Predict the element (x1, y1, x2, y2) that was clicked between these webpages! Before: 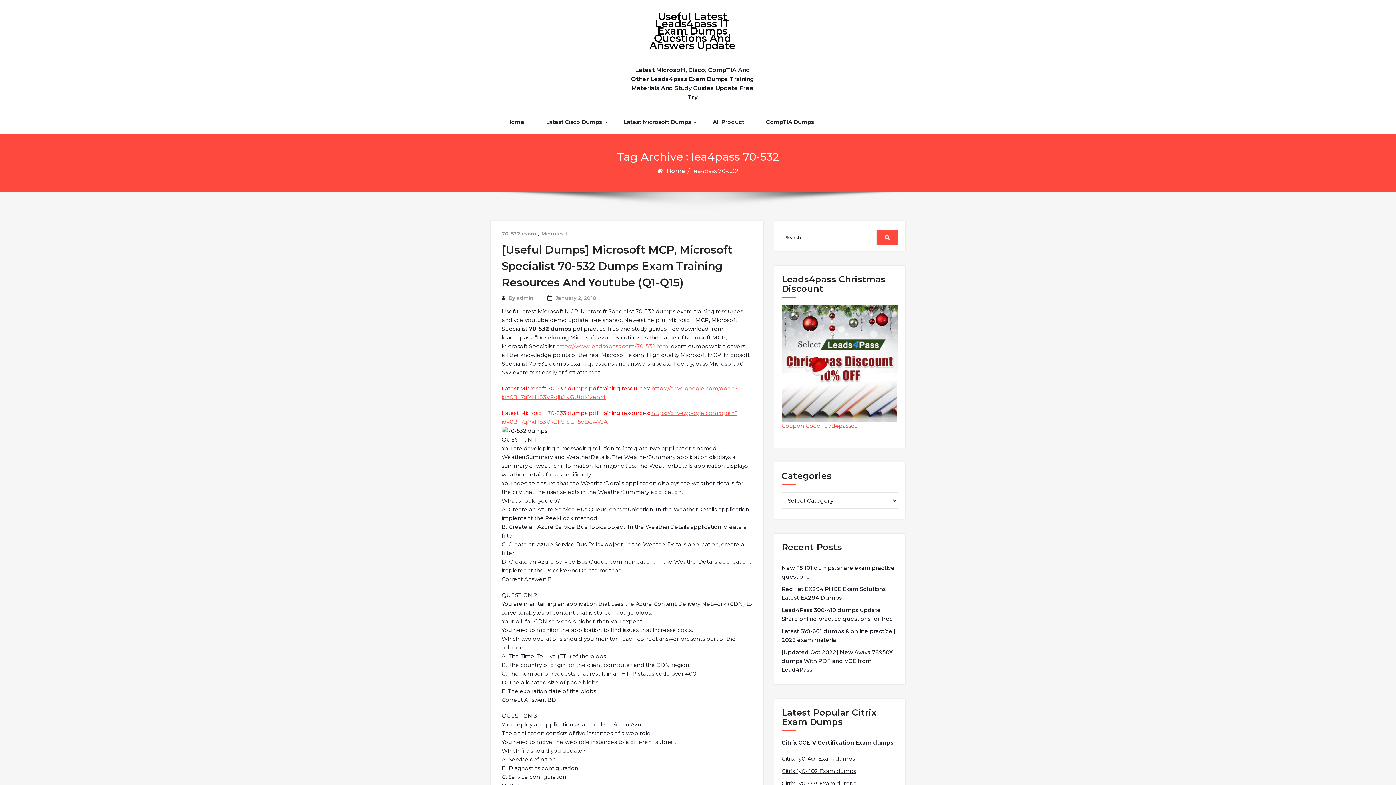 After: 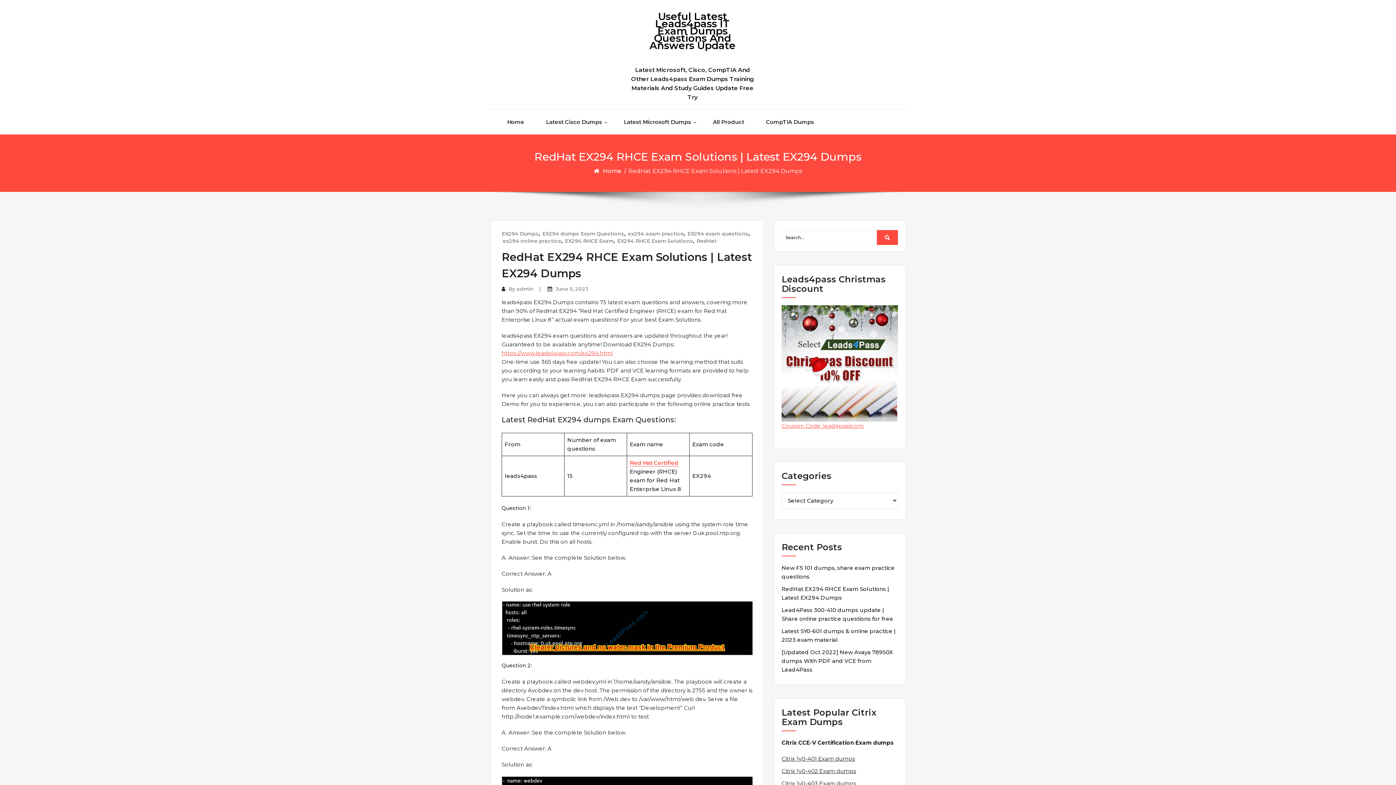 Action: label: RedHat EX294 RHCE Exam Solutions | Latest EX294 Dumps bbox: (781, 585, 898, 602)